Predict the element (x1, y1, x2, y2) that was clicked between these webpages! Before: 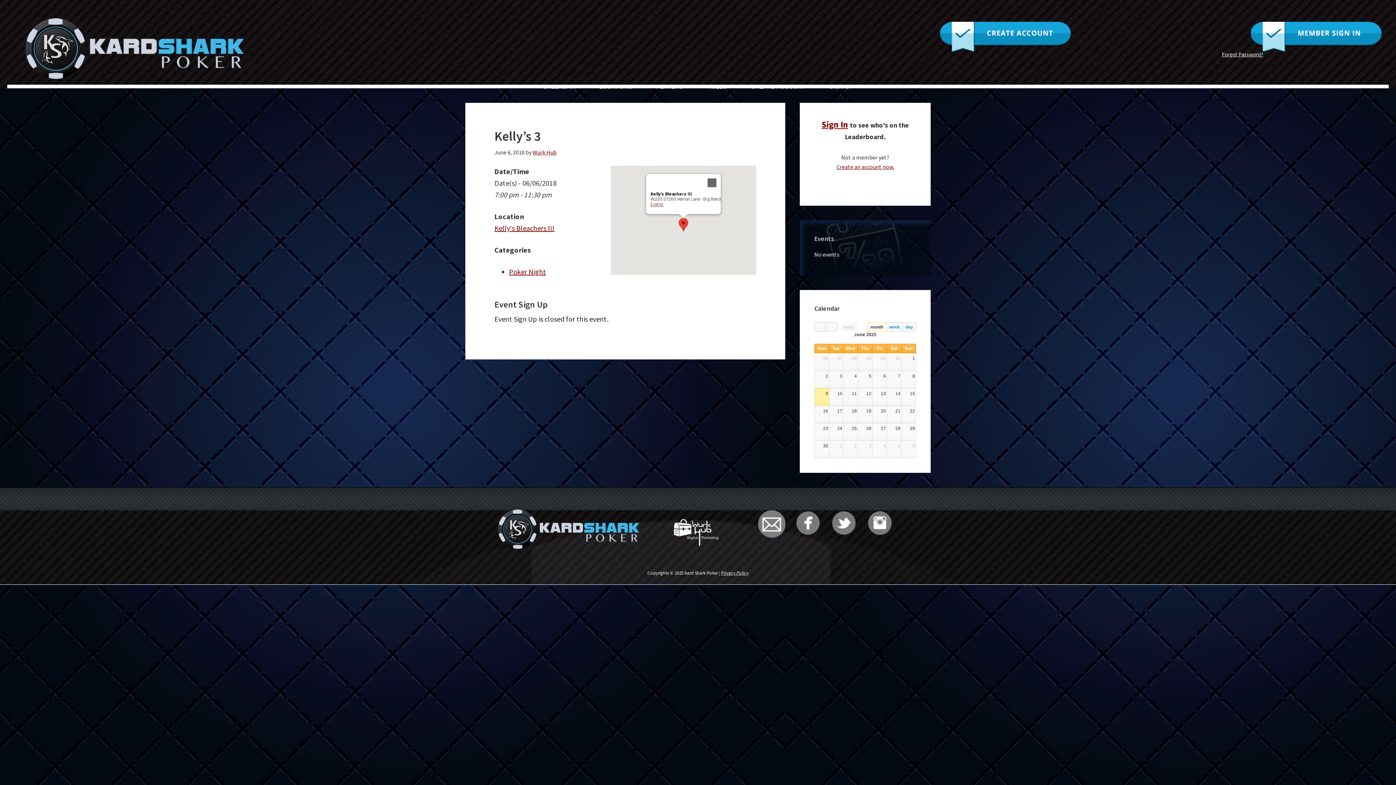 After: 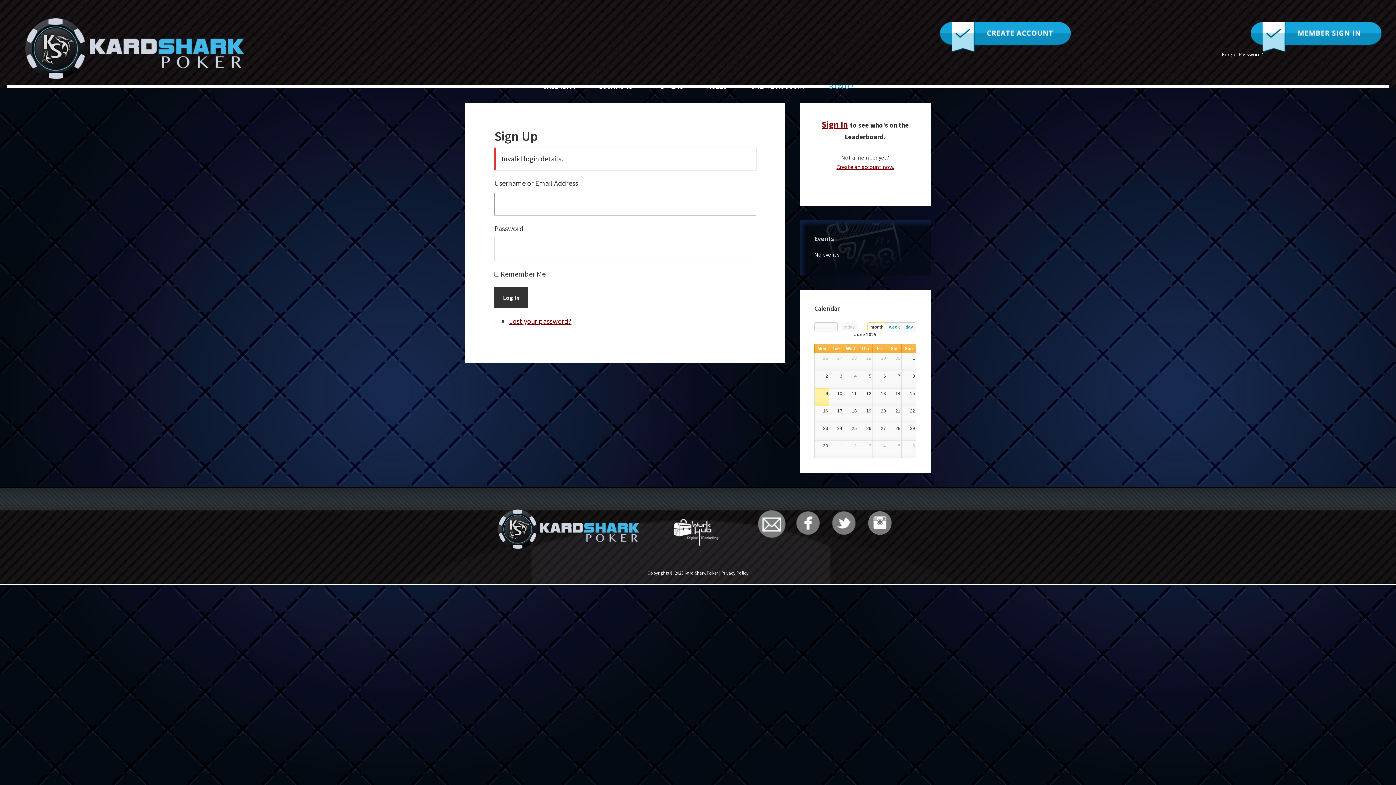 Action: bbox: (940, 44, 1070, 53)